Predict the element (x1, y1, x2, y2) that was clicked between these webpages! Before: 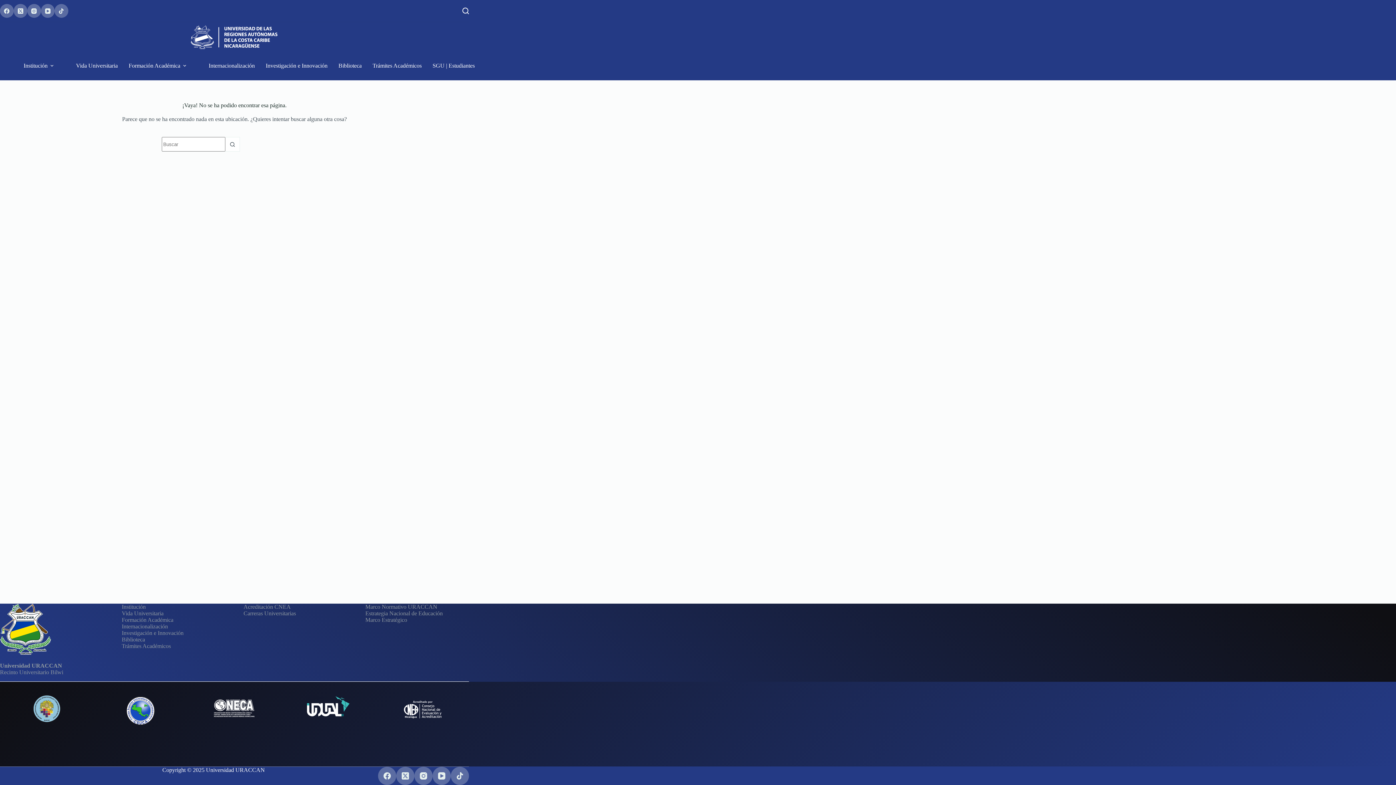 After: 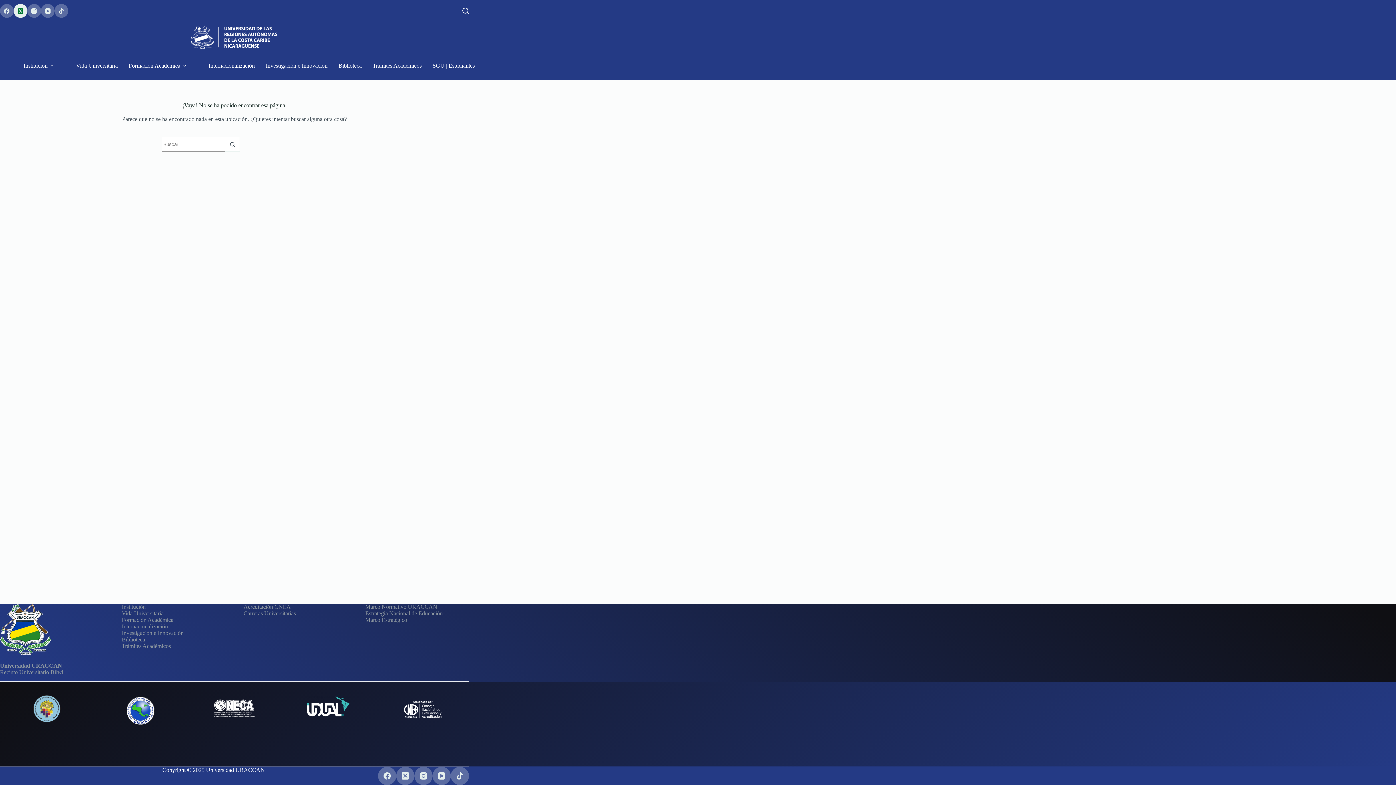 Action: bbox: (13, 4, 27, 17) label: X (Twitter)